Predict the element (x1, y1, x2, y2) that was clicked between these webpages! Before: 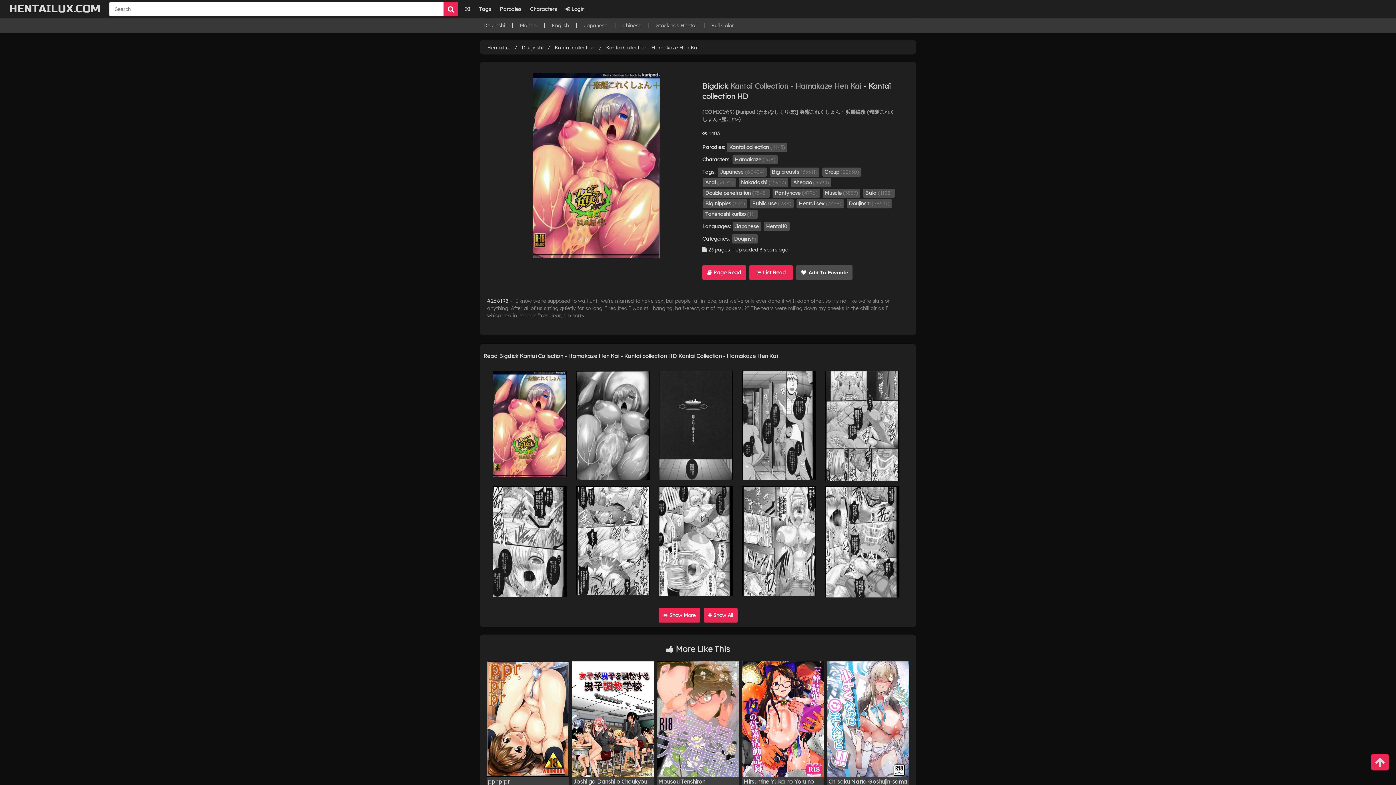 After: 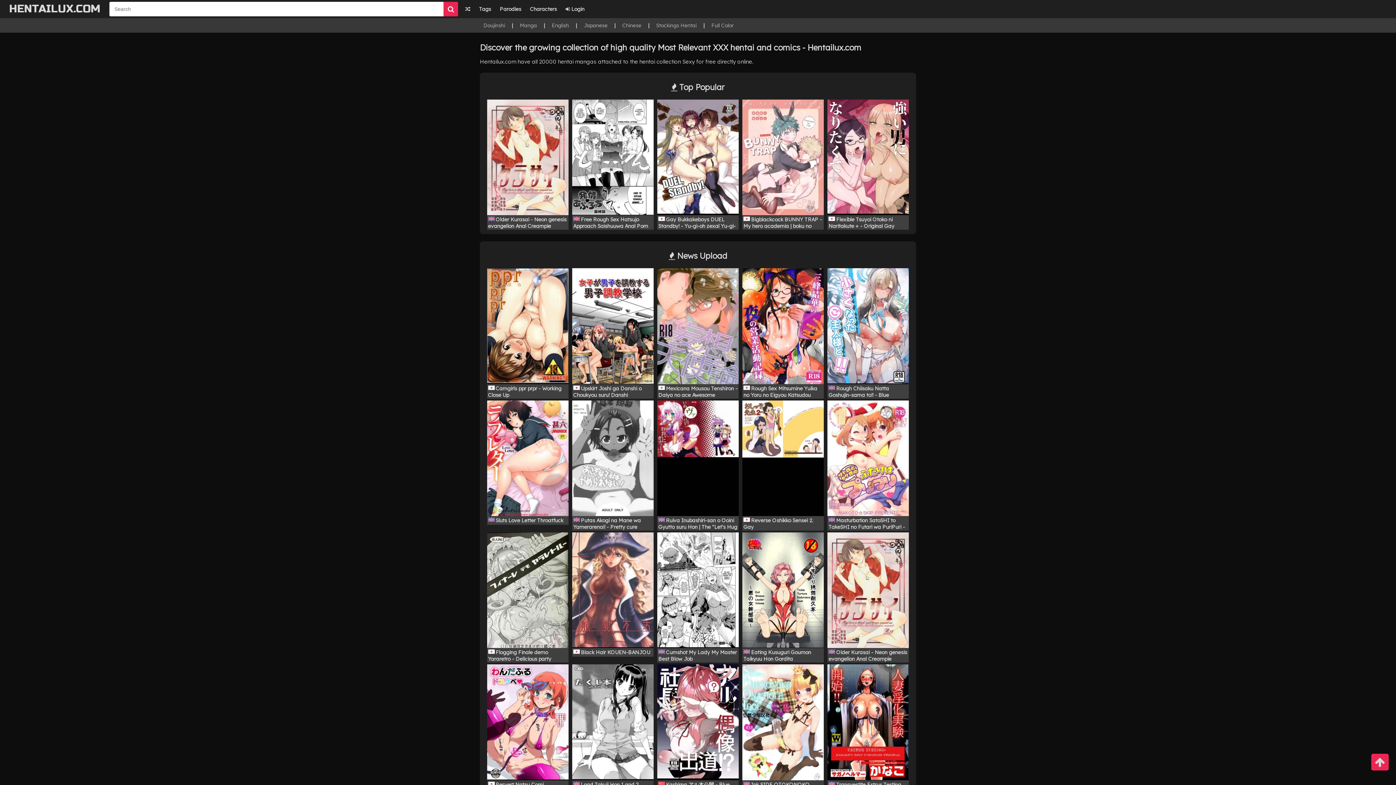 Action: bbox: (1, 0, 107, 18) label: HENTAILUX.COM